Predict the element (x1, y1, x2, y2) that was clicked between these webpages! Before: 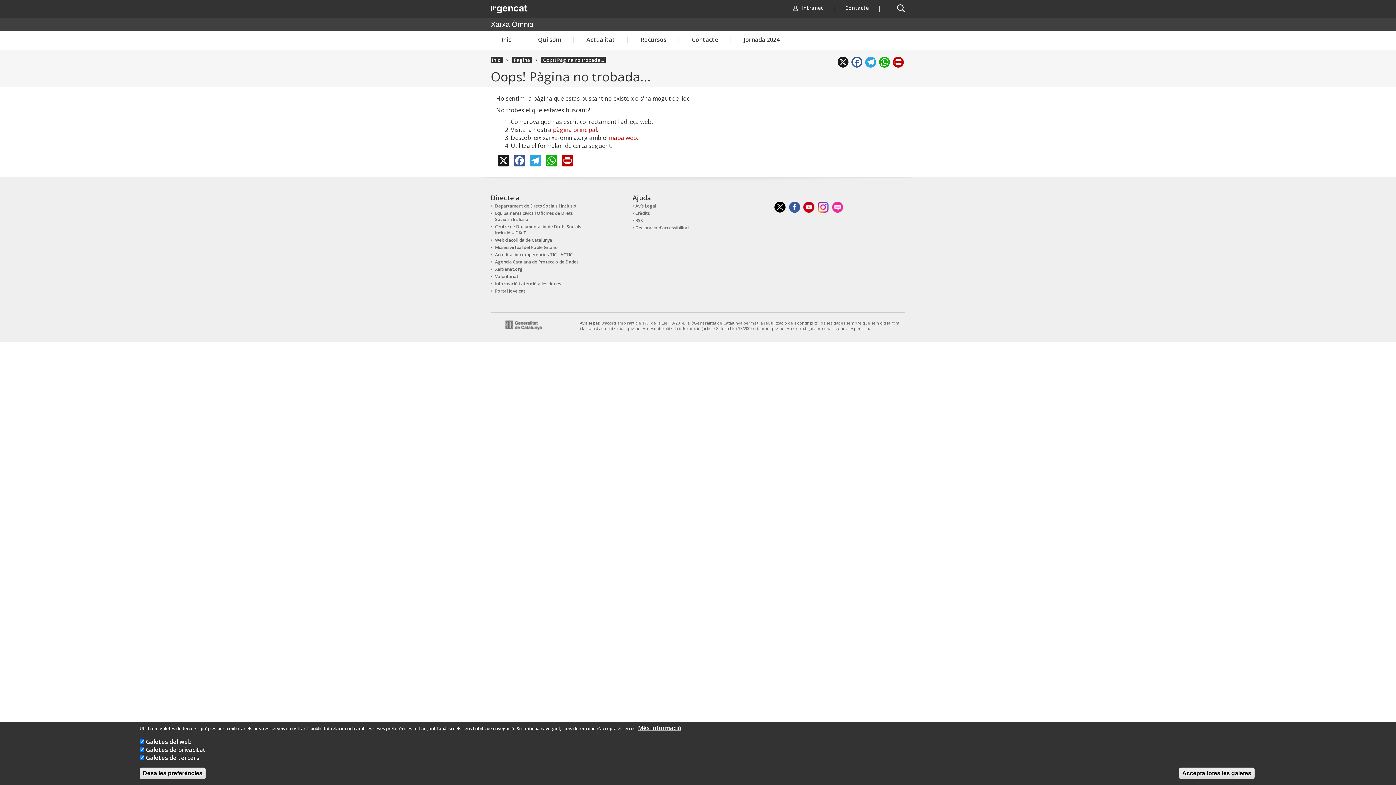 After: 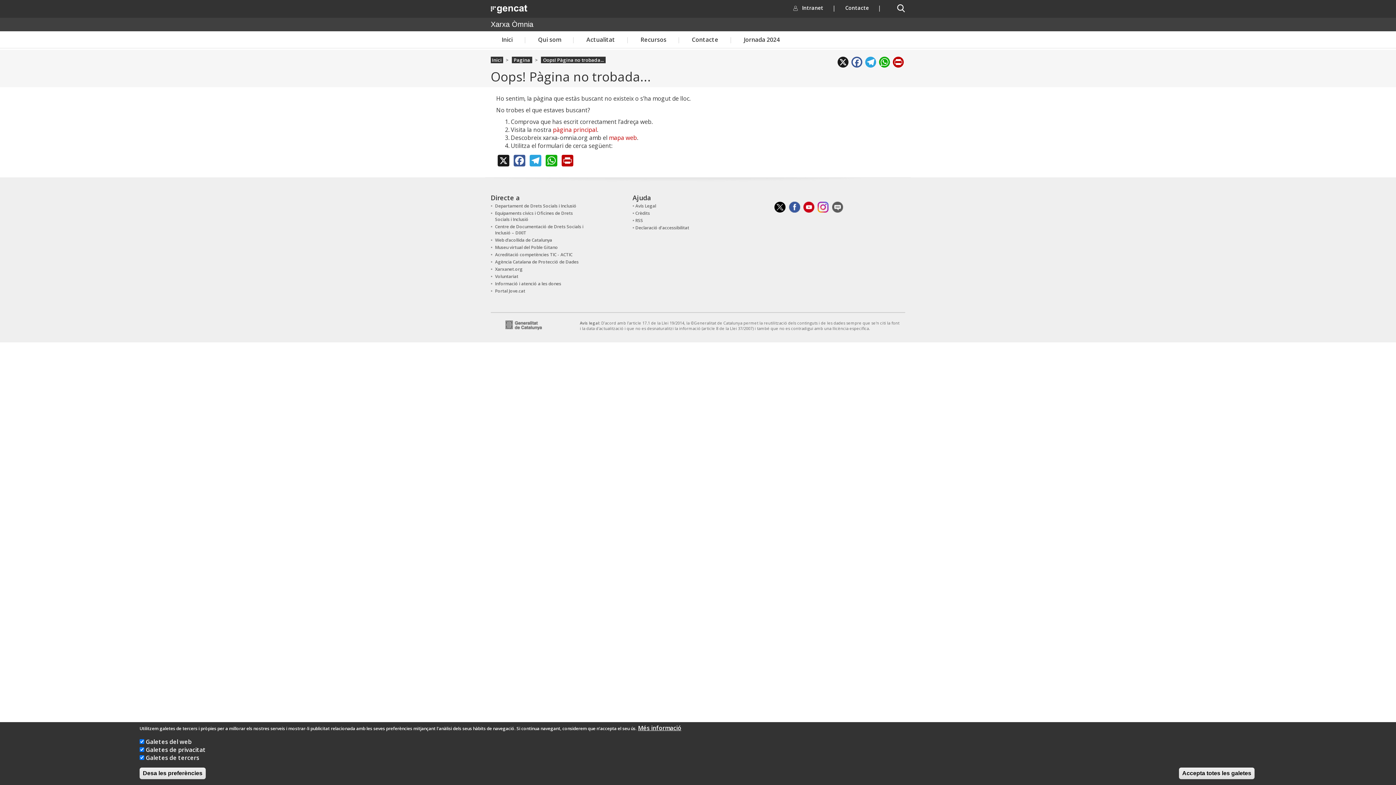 Action: bbox: (832, 201, 843, 212)